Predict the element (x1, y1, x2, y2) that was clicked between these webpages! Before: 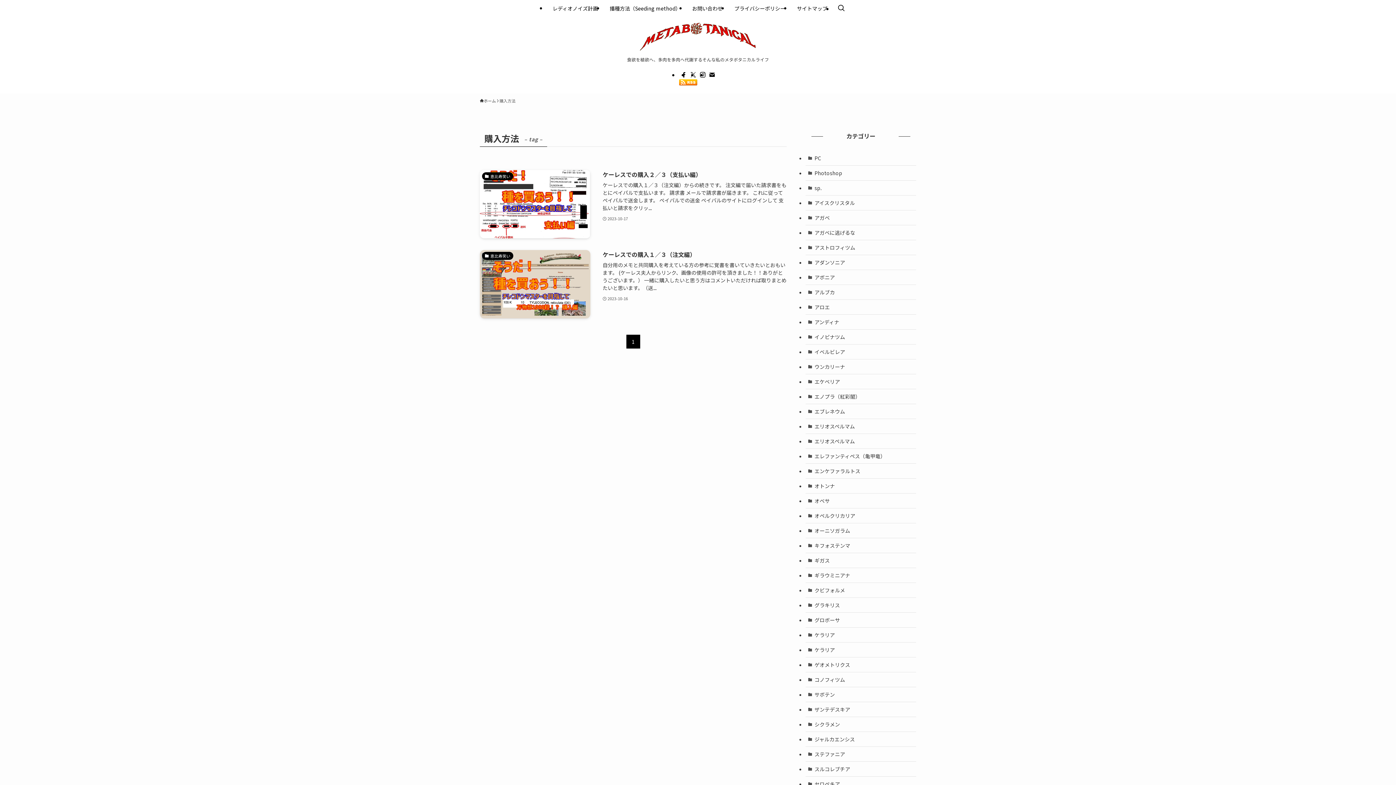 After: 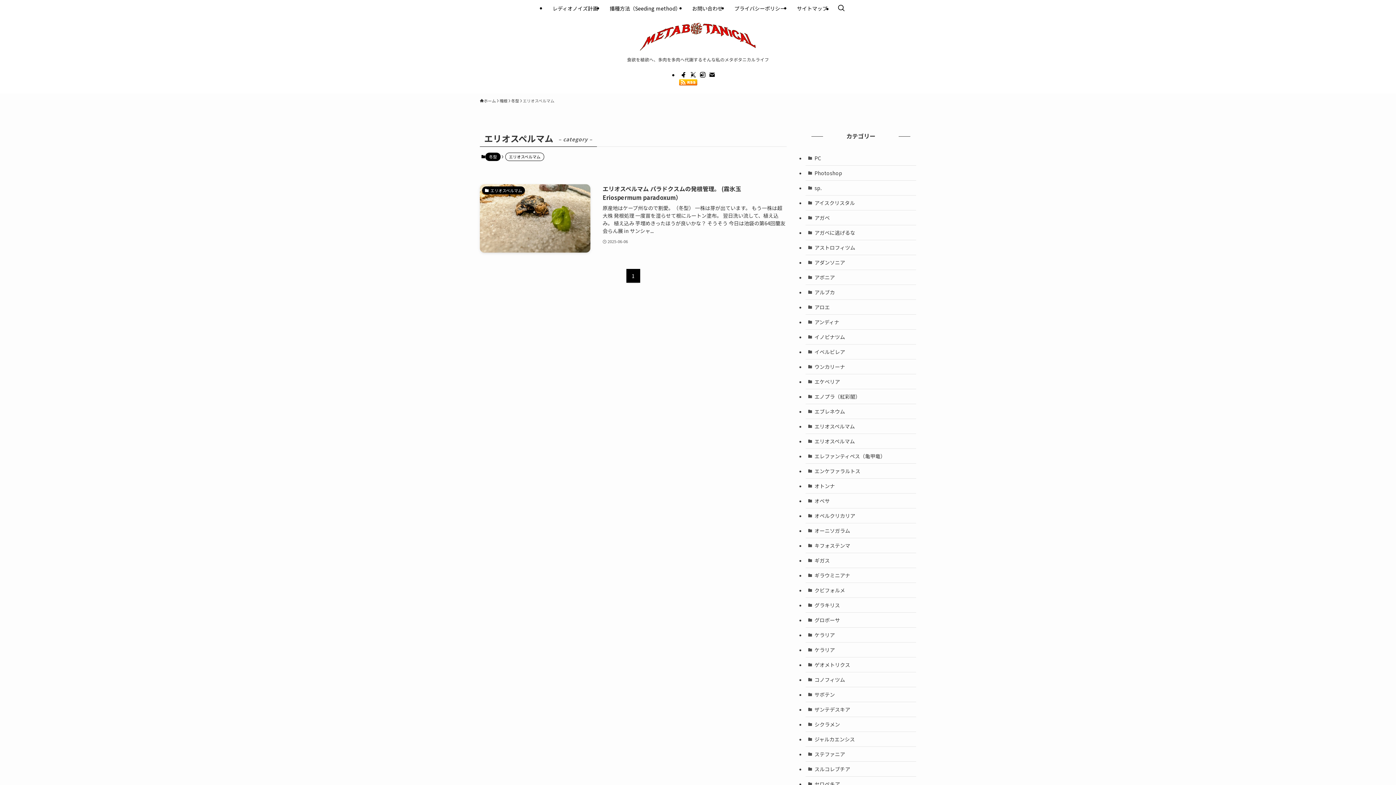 Action: label: エリオスペルマム bbox: (805, 434, 916, 449)